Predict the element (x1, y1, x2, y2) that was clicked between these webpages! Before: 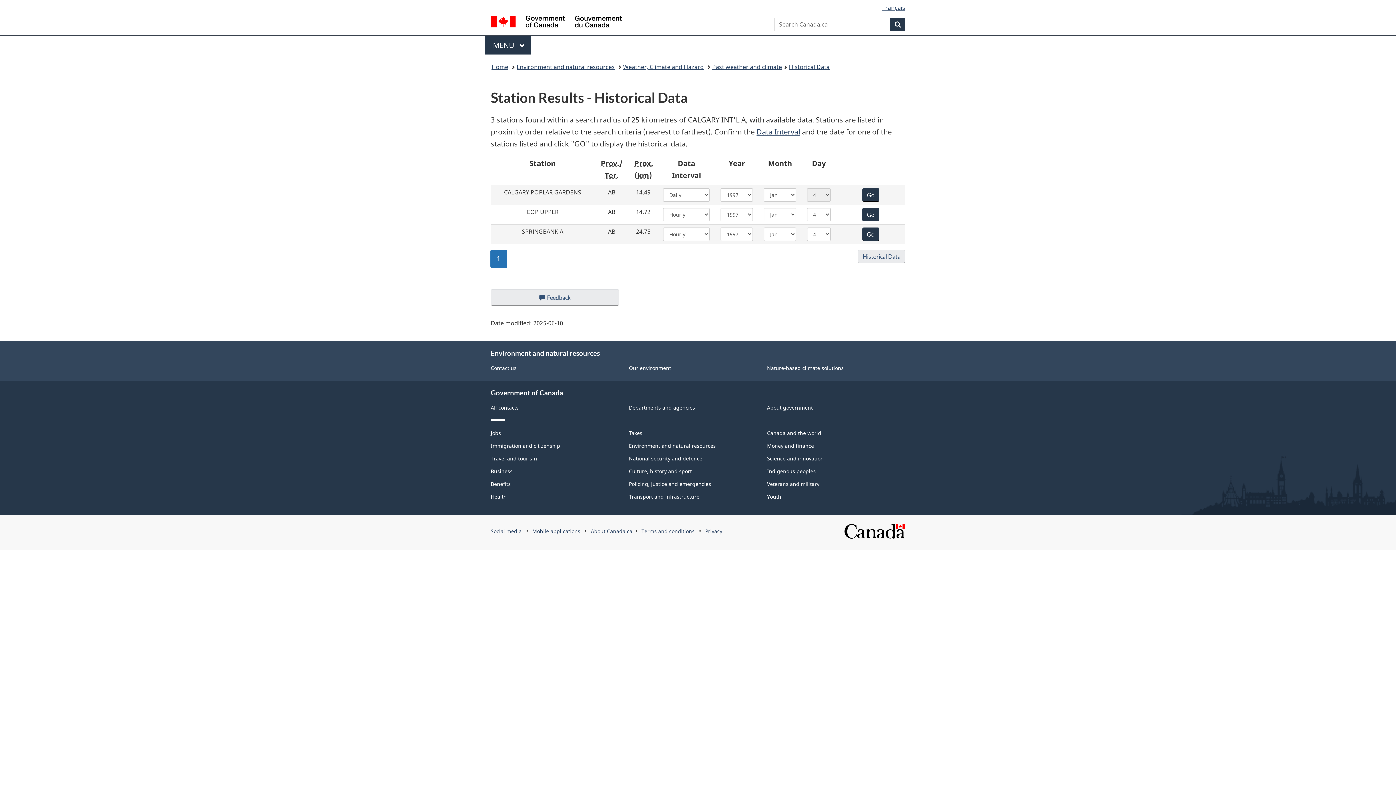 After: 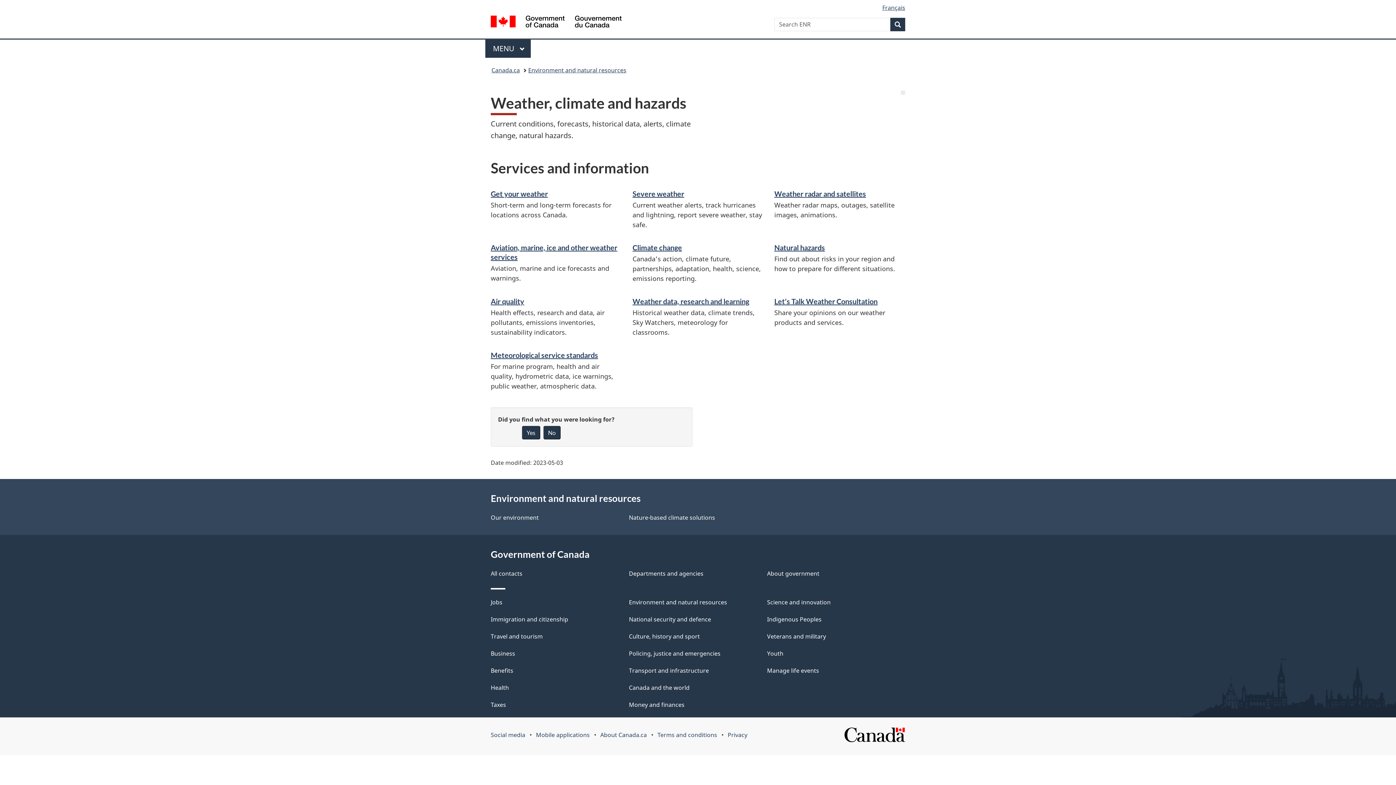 Action: label: Weather, Climate and Hazard bbox: (623, 61, 704, 72)